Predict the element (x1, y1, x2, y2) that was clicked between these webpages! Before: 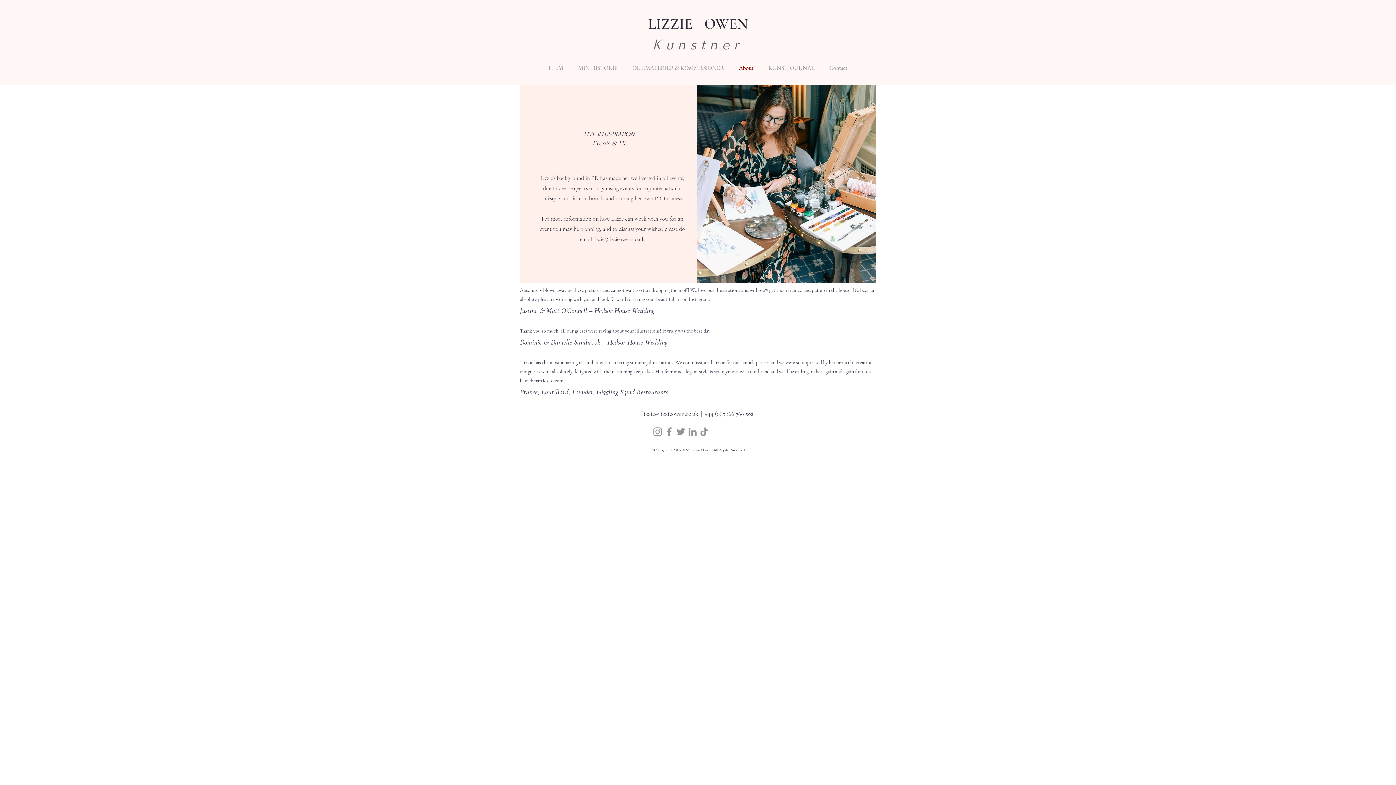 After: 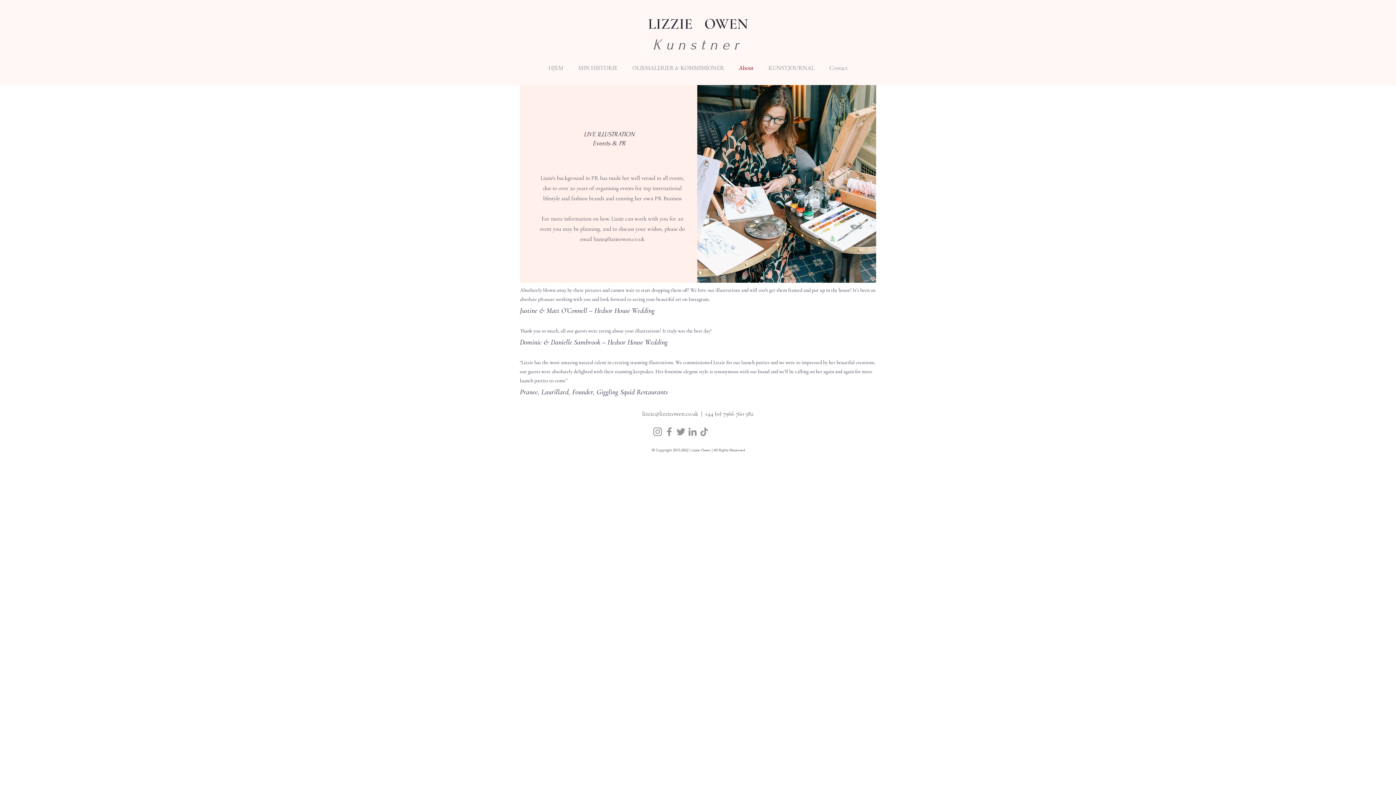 Action: label: Twitter bbox: (675, 426, 686, 437)